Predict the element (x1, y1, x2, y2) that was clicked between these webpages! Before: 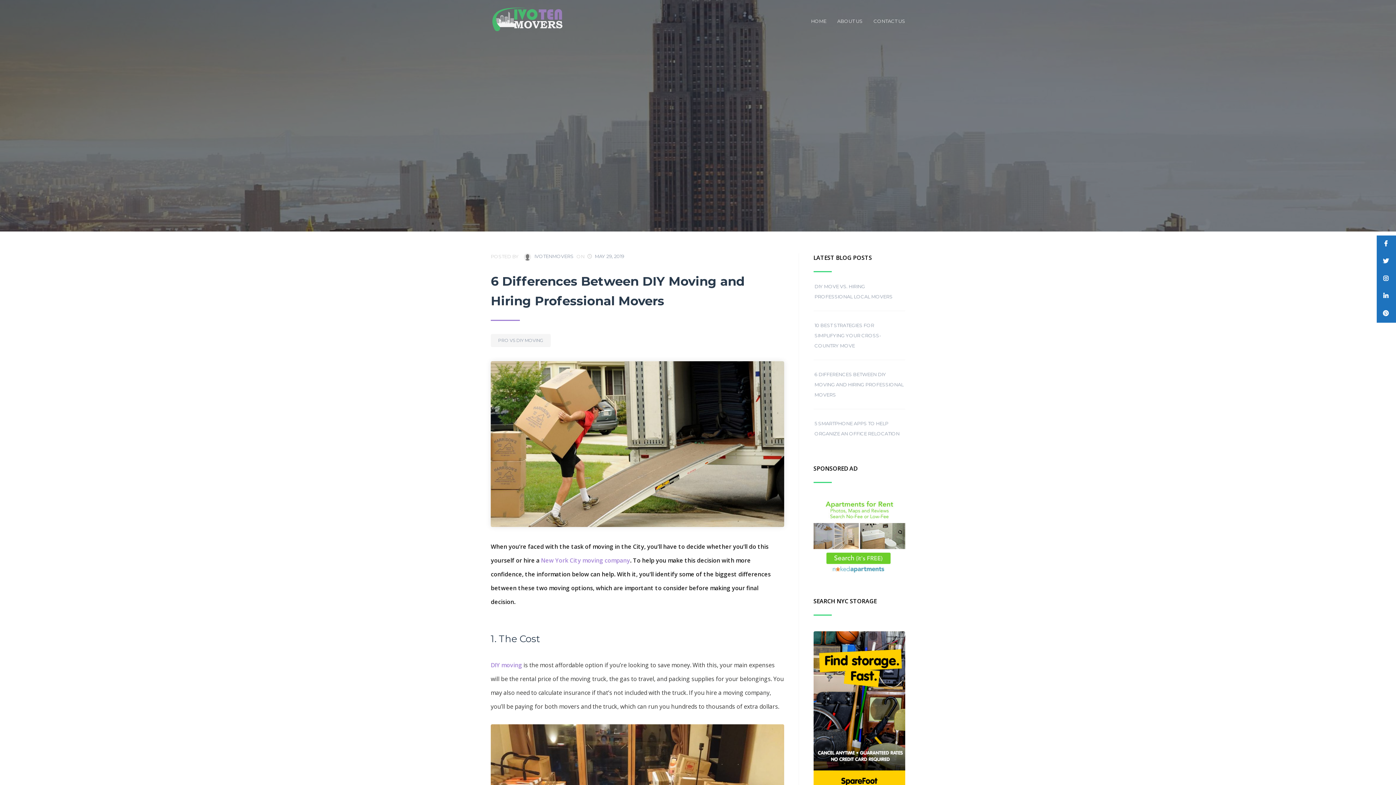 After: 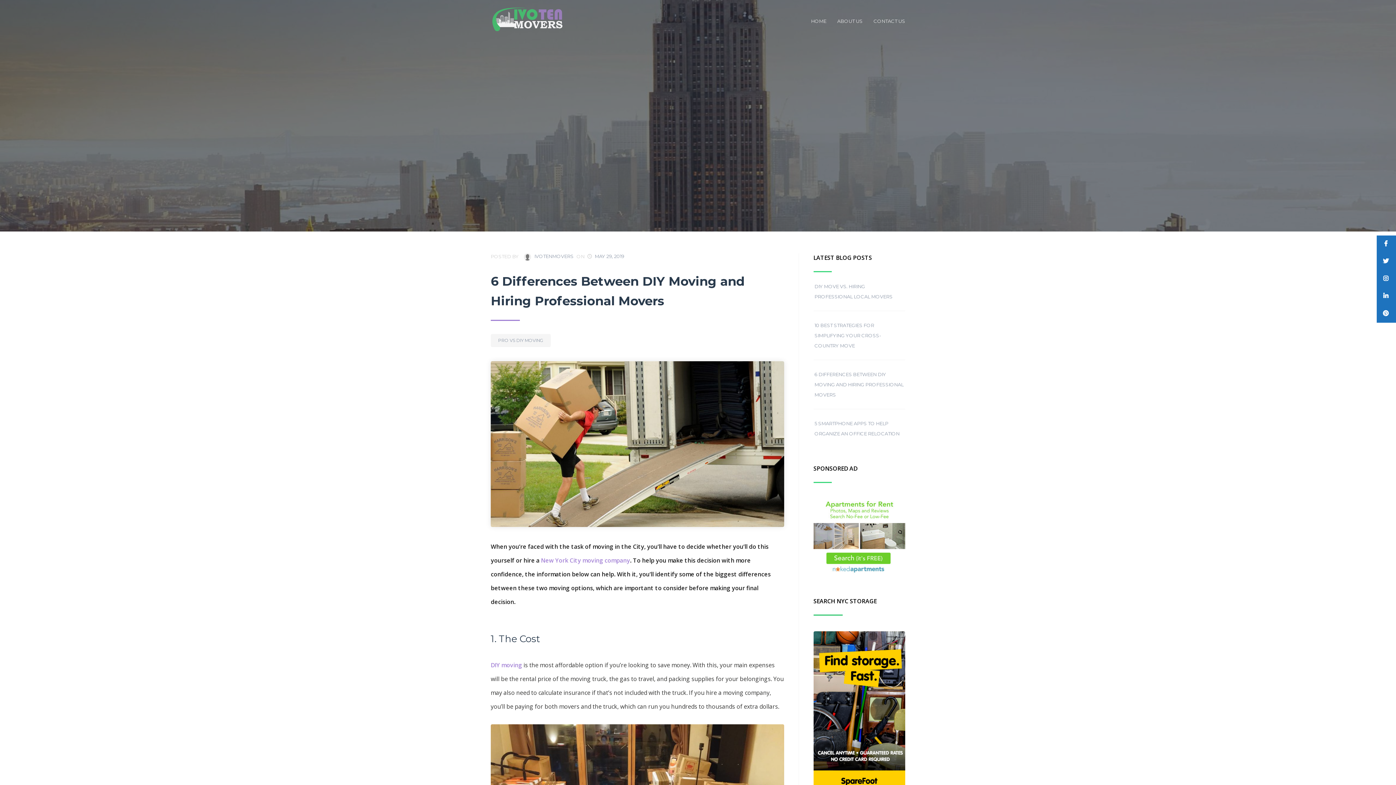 Action: bbox: (813, 720, 905, 725)